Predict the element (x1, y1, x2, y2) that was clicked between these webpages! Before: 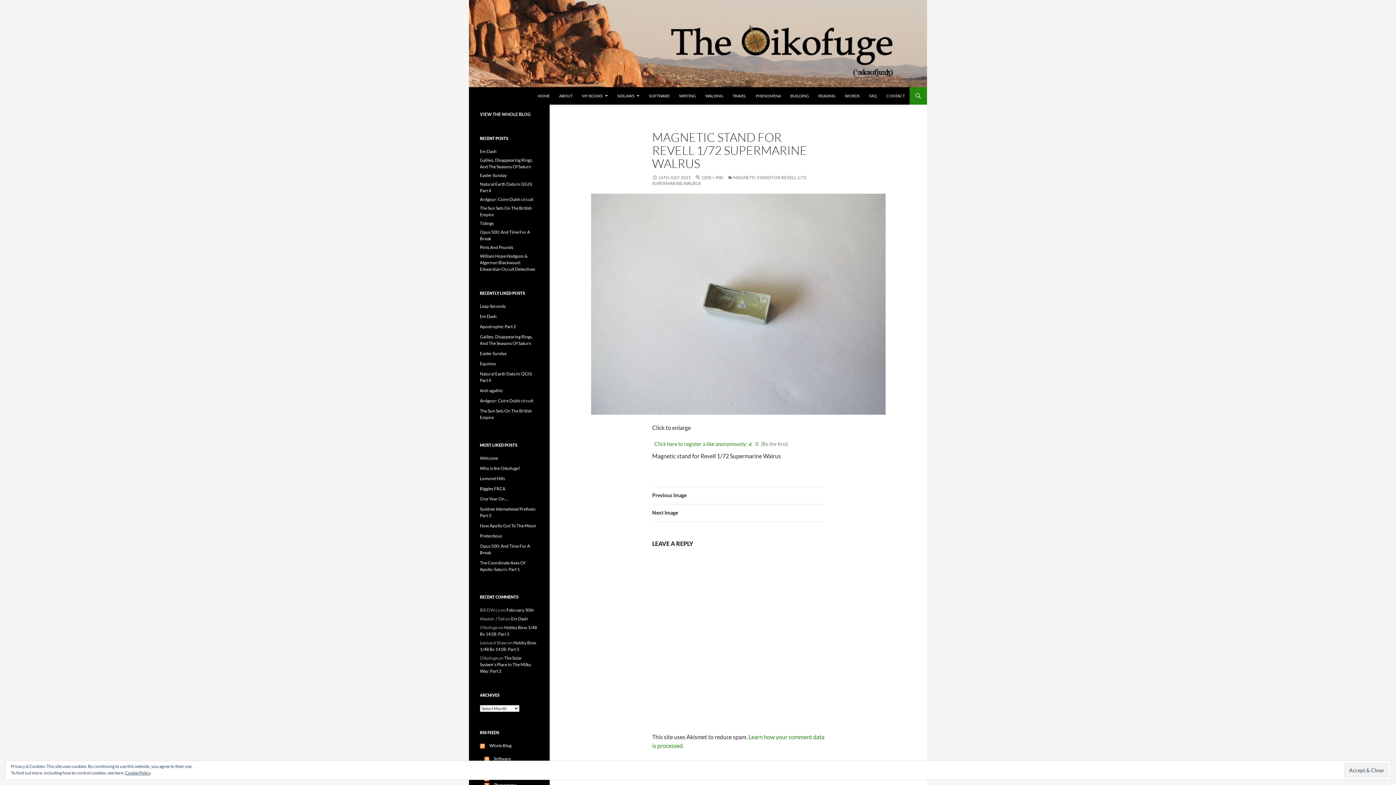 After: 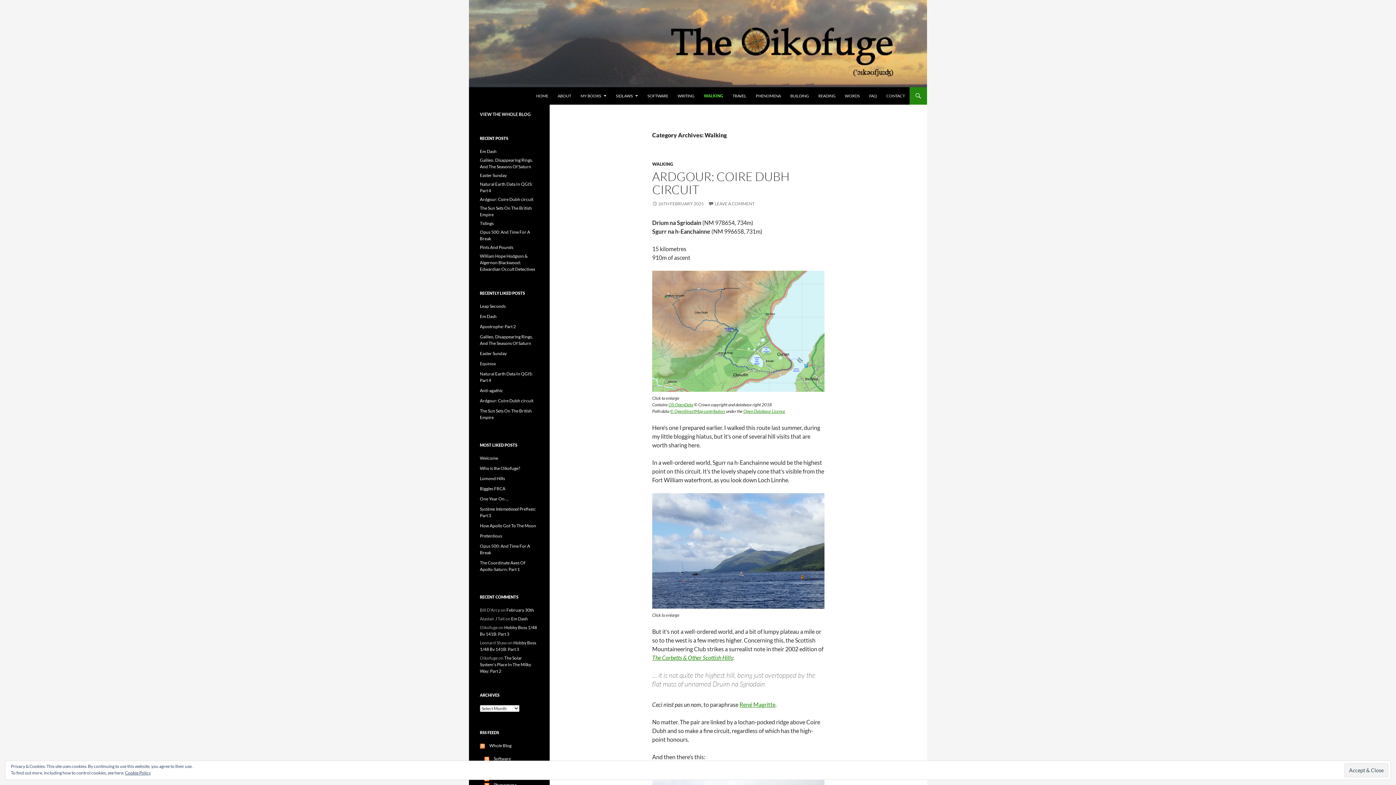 Action: bbox: (701, 87, 727, 104) label: WALKING